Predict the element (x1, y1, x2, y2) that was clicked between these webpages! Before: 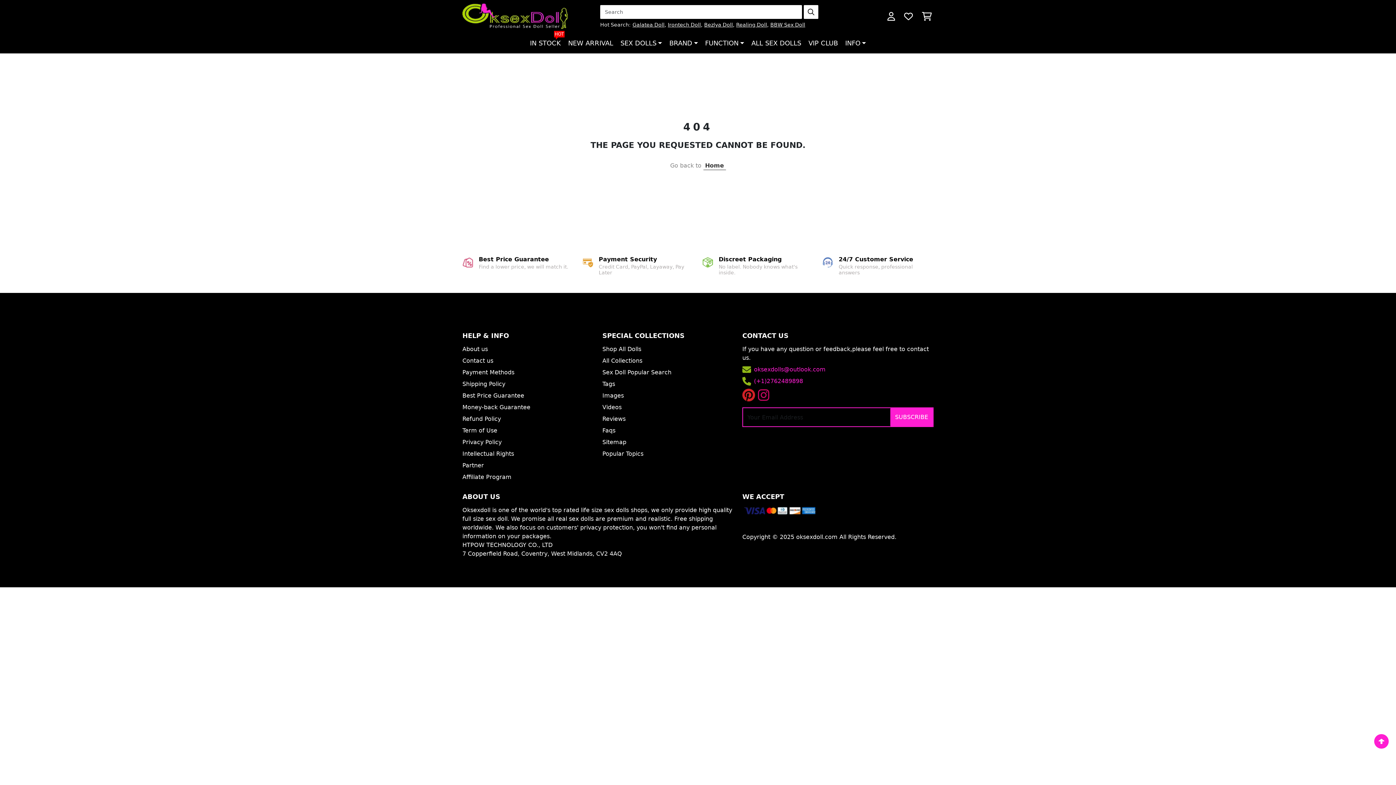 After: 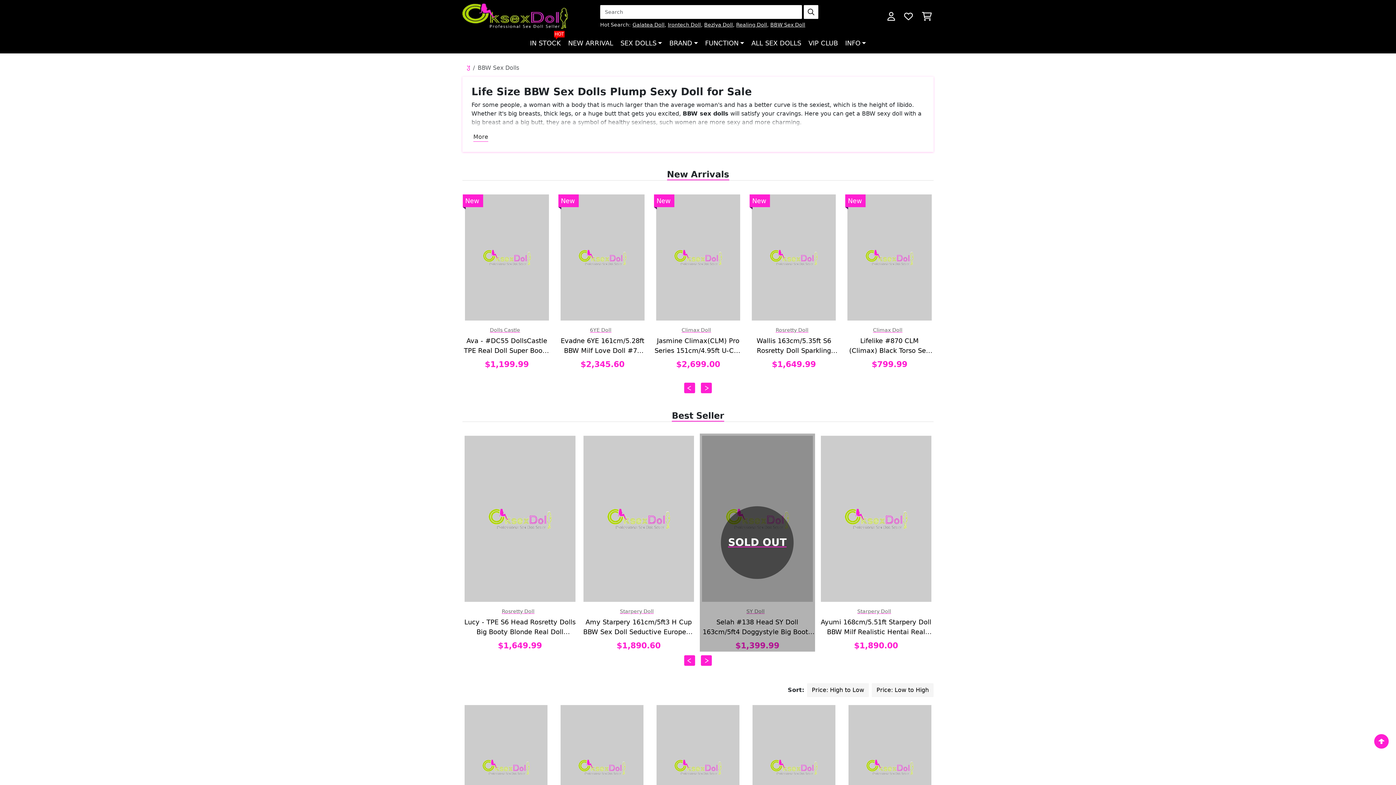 Action: bbox: (770, 21, 805, 27) label: BBW Sex Doll